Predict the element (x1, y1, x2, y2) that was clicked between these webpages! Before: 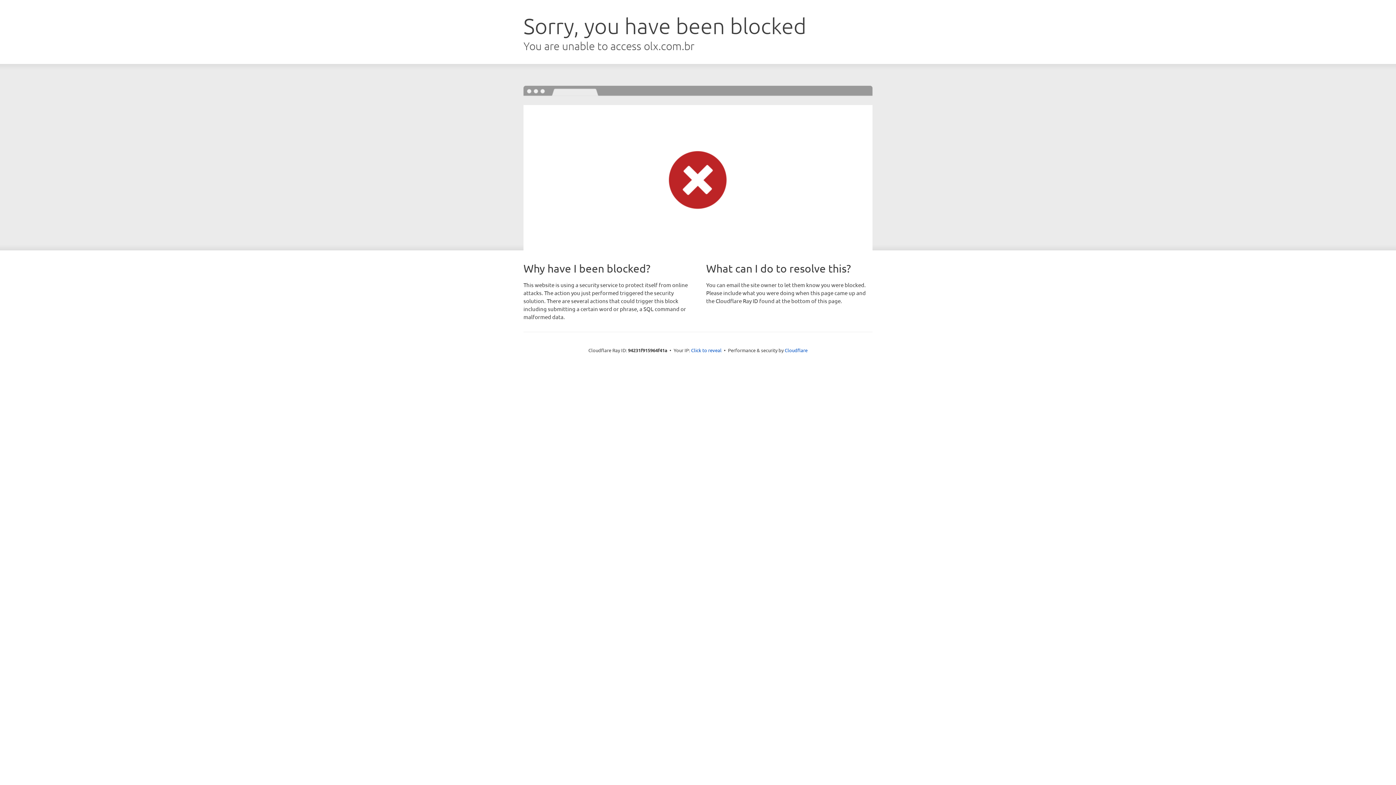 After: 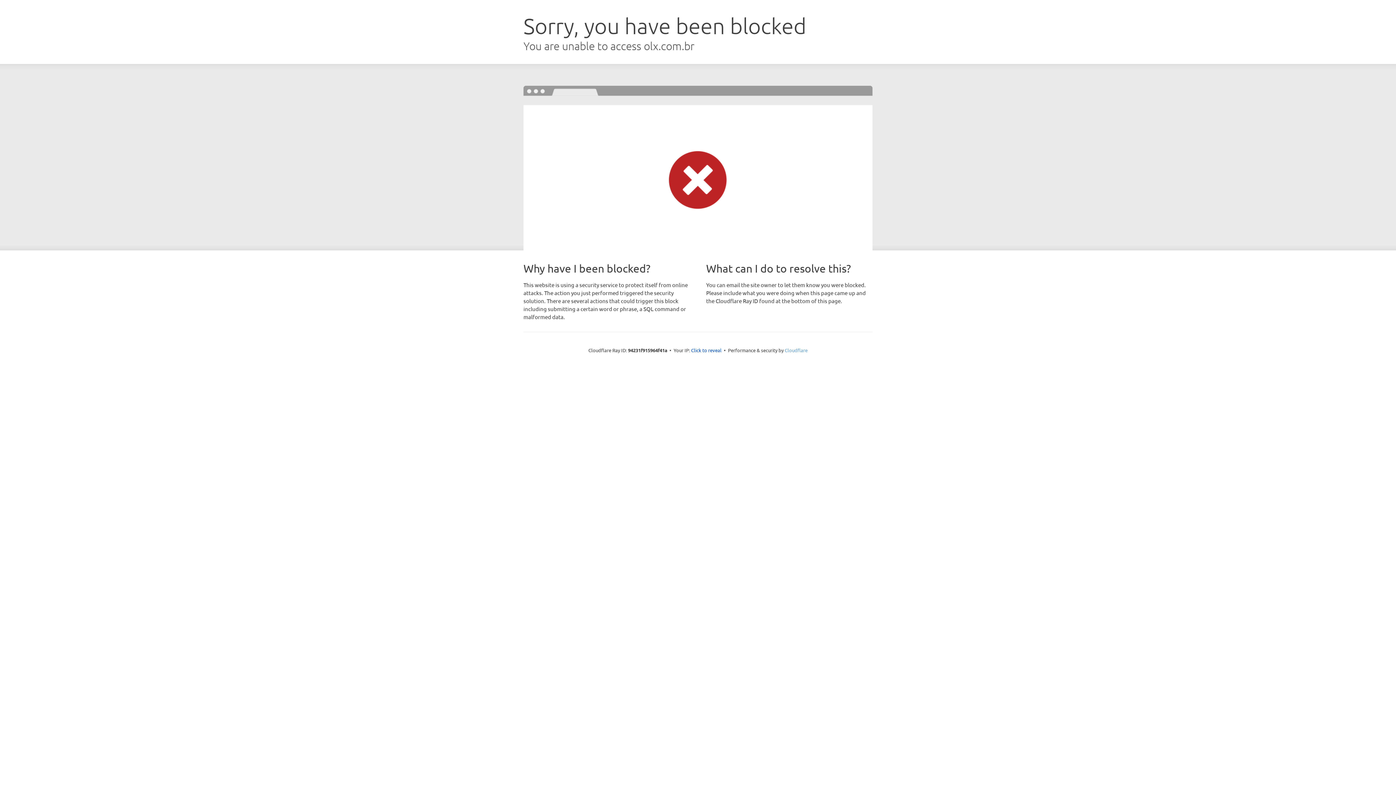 Action: label: Cloudflare bbox: (784, 347, 807, 353)